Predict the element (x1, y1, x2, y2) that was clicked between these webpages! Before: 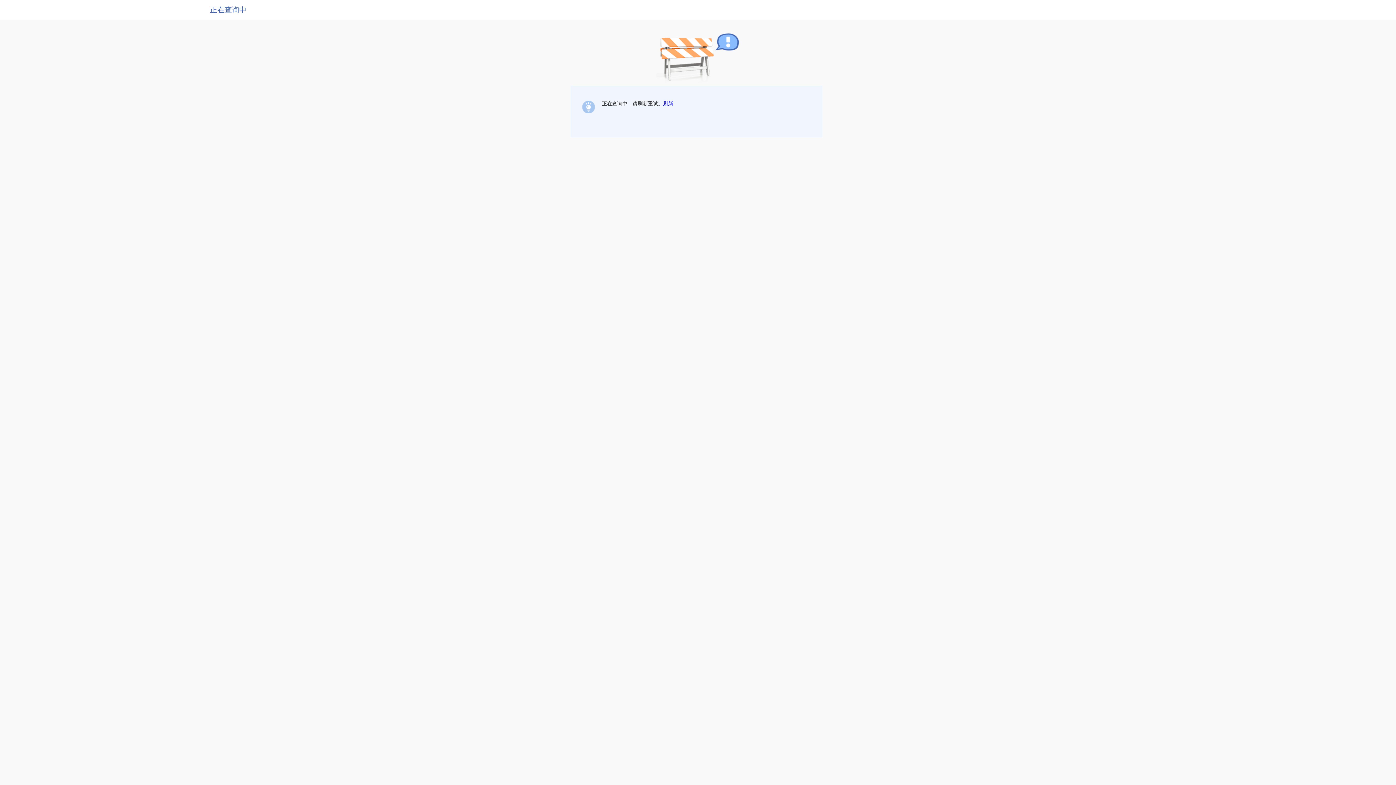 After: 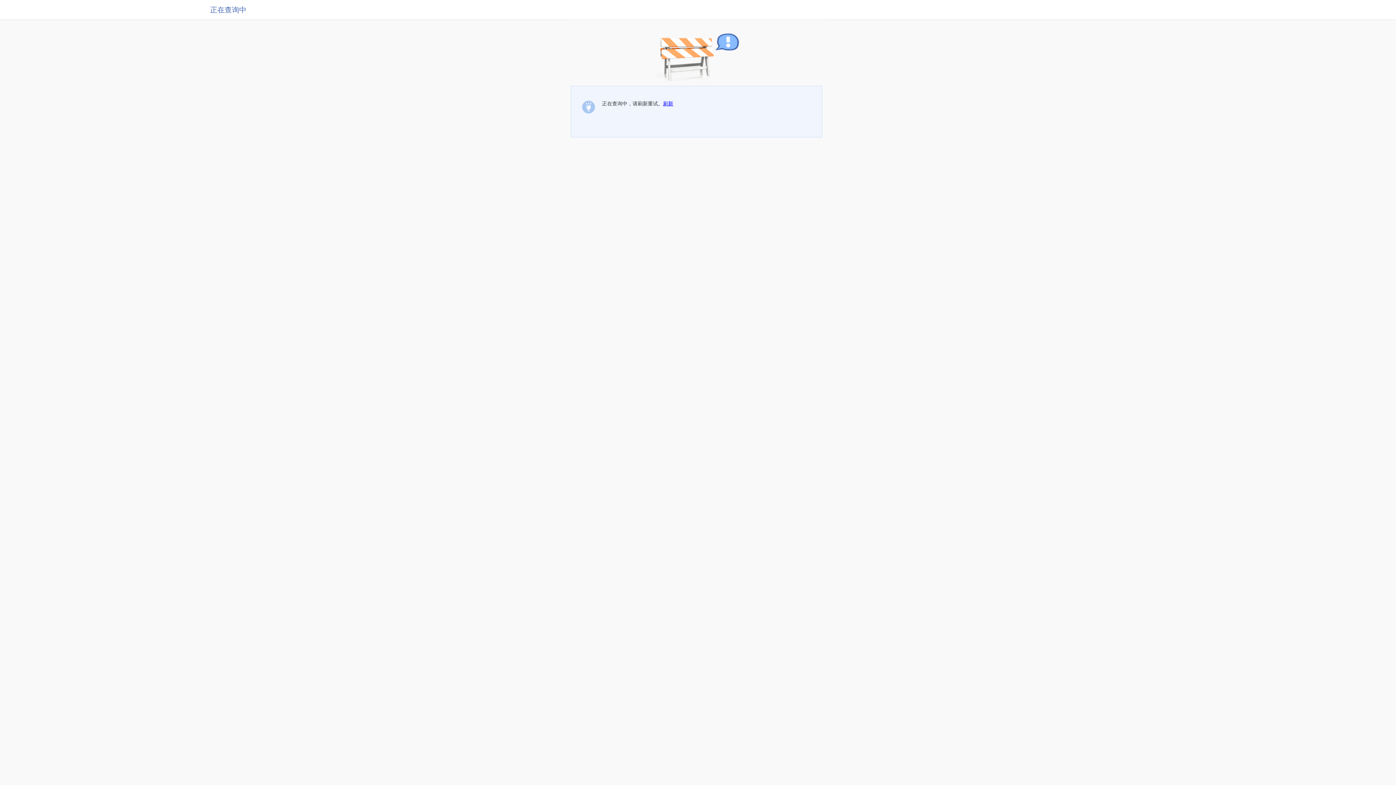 Action: bbox: (663, 100, 673, 106) label: 刷新